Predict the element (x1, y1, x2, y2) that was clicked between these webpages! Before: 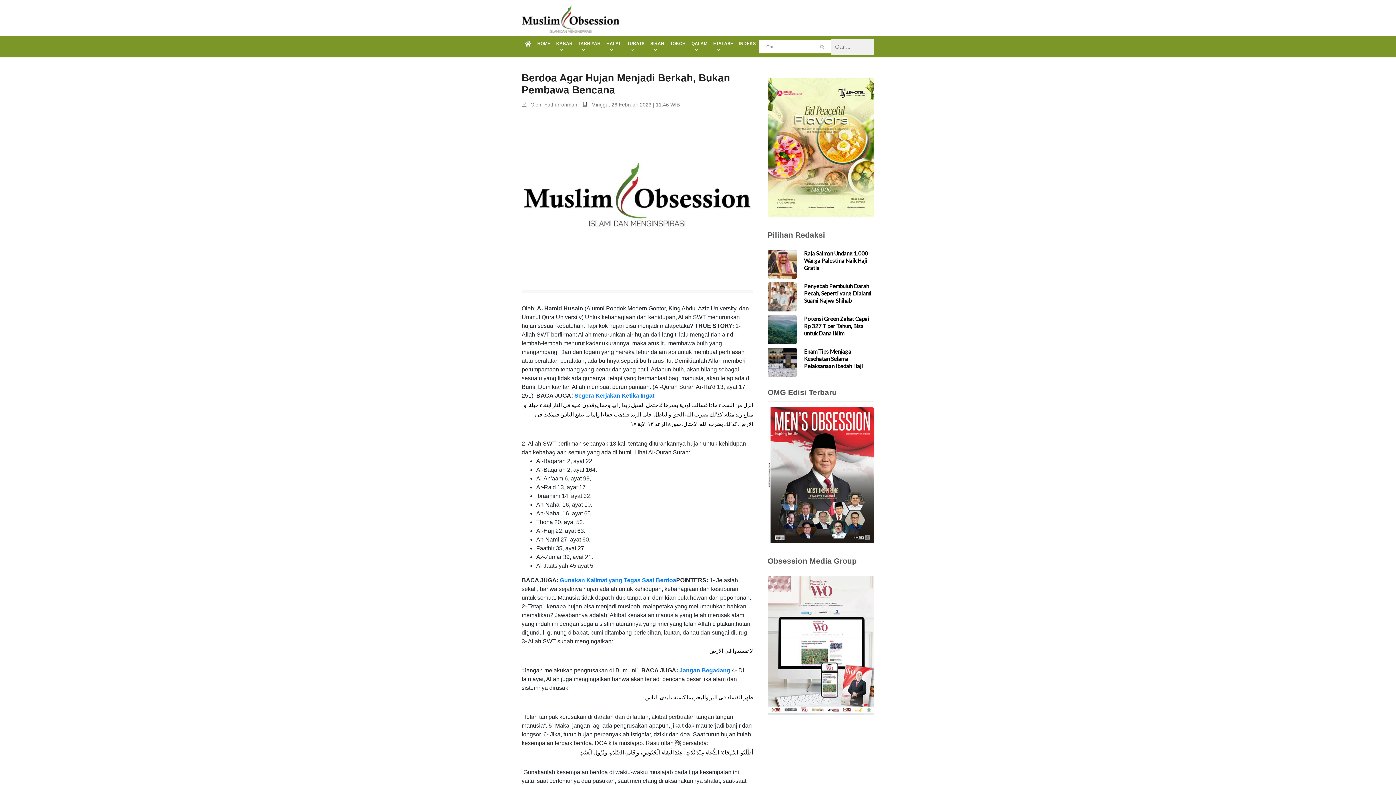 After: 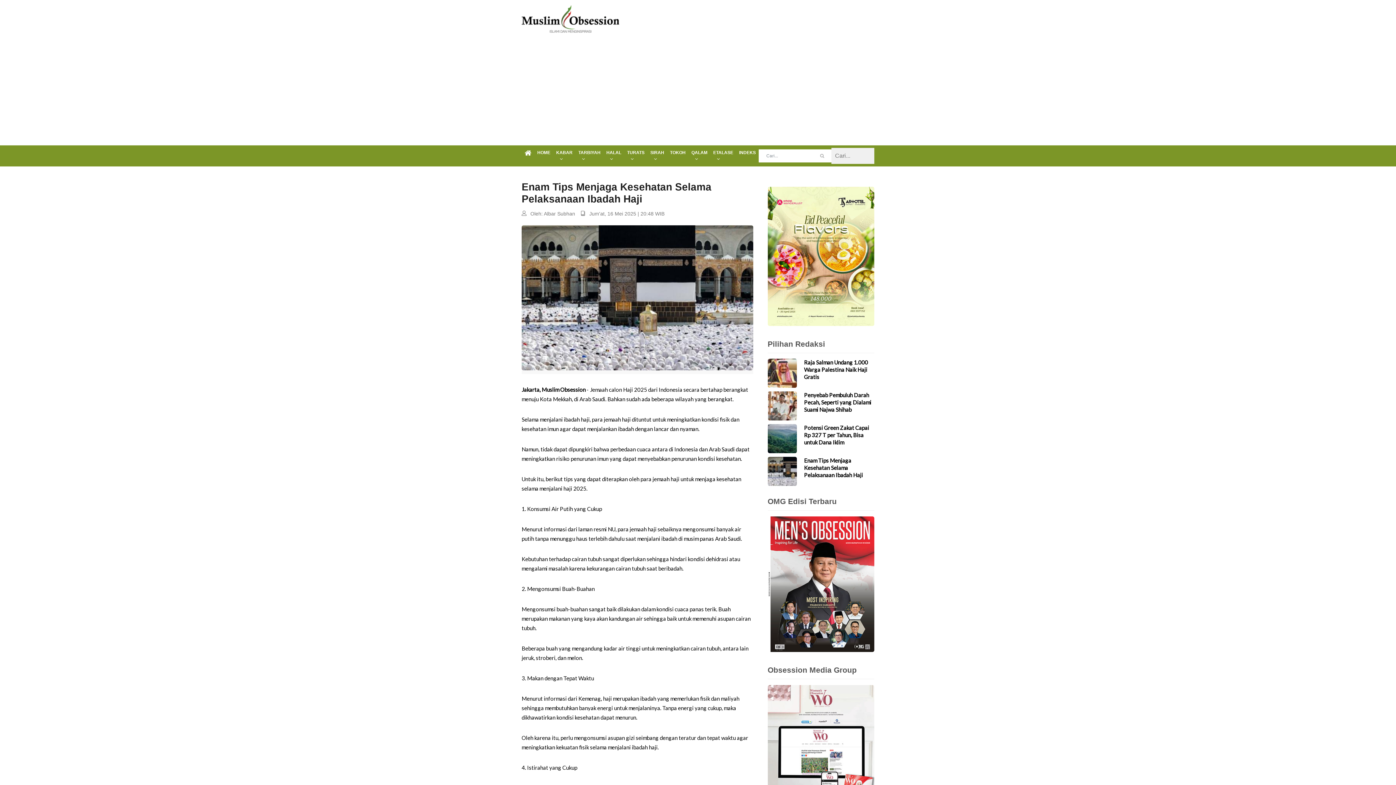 Action: bbox: (804, 348, 874, 369) label: Enam Tips Menjaga Kesehatan Selama Pelaksanaan Ibadah Haji